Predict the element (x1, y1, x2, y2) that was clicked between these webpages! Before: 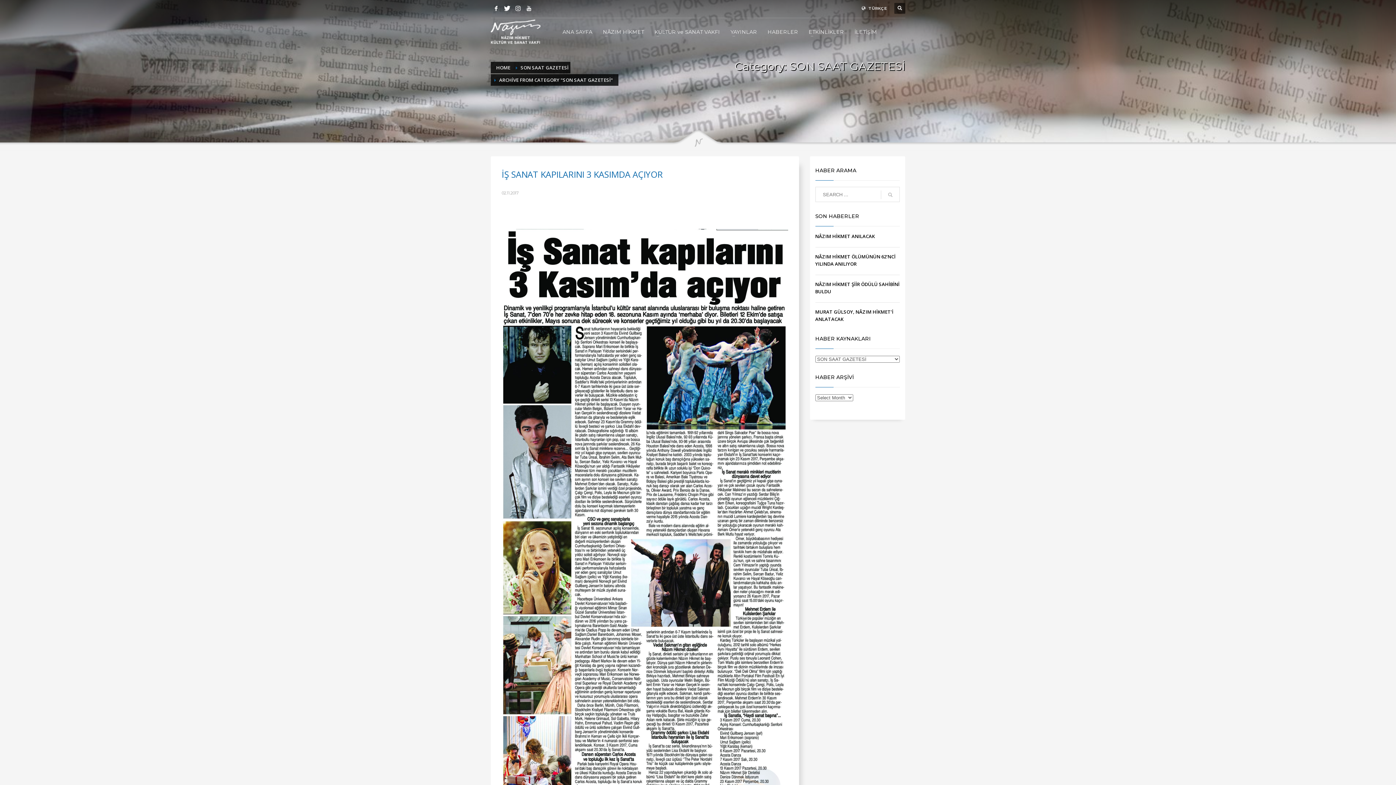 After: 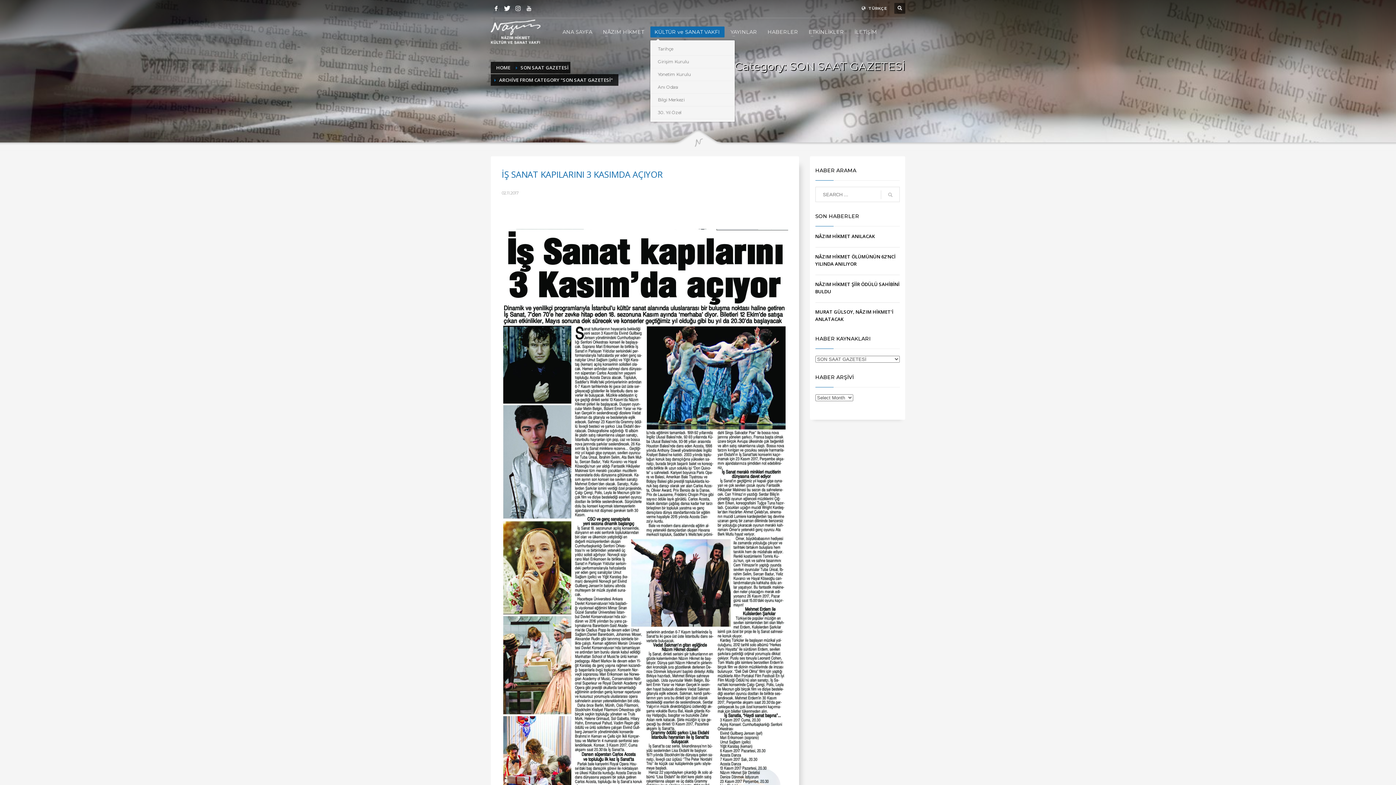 Action: bbox: (650, 27, 724, 36) label: KÜLTÜR ve SANAT VAKFI